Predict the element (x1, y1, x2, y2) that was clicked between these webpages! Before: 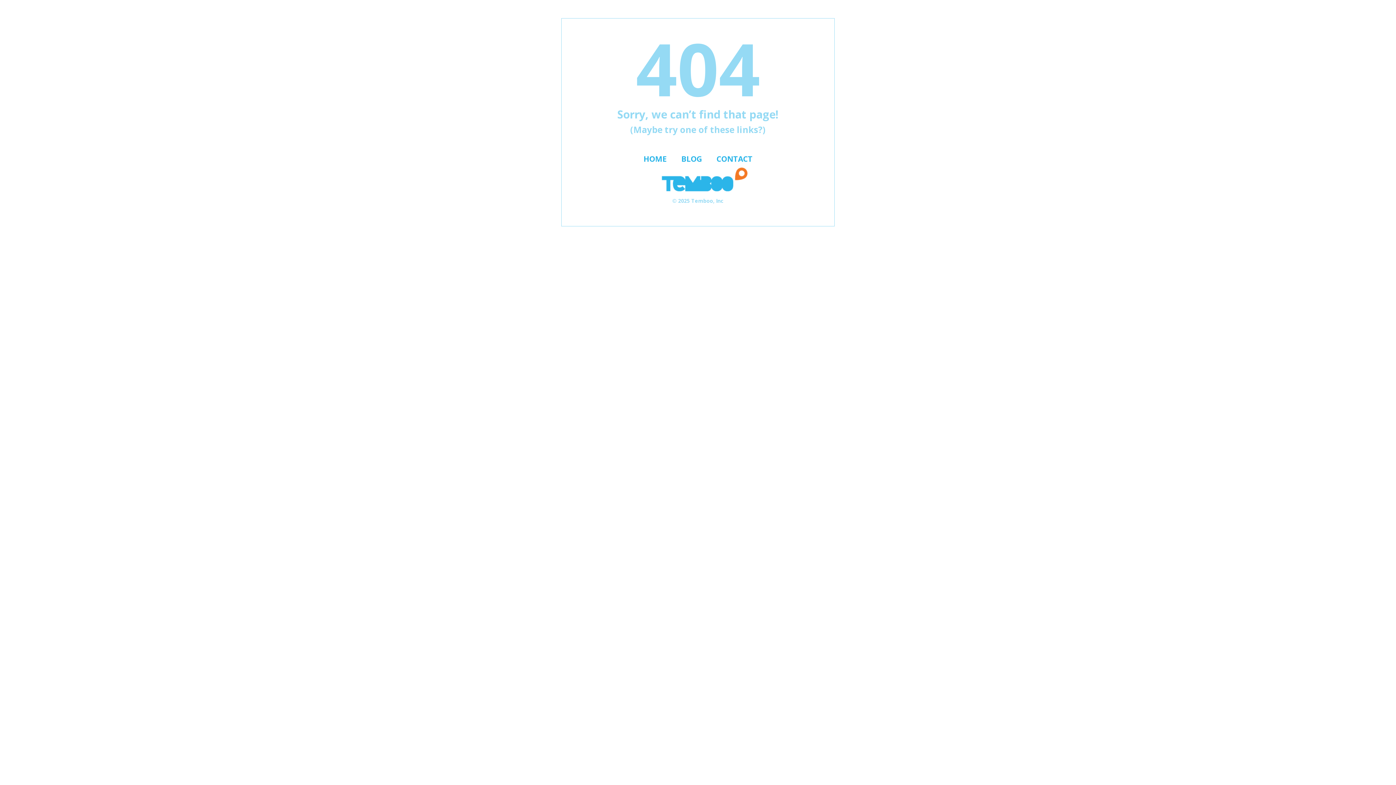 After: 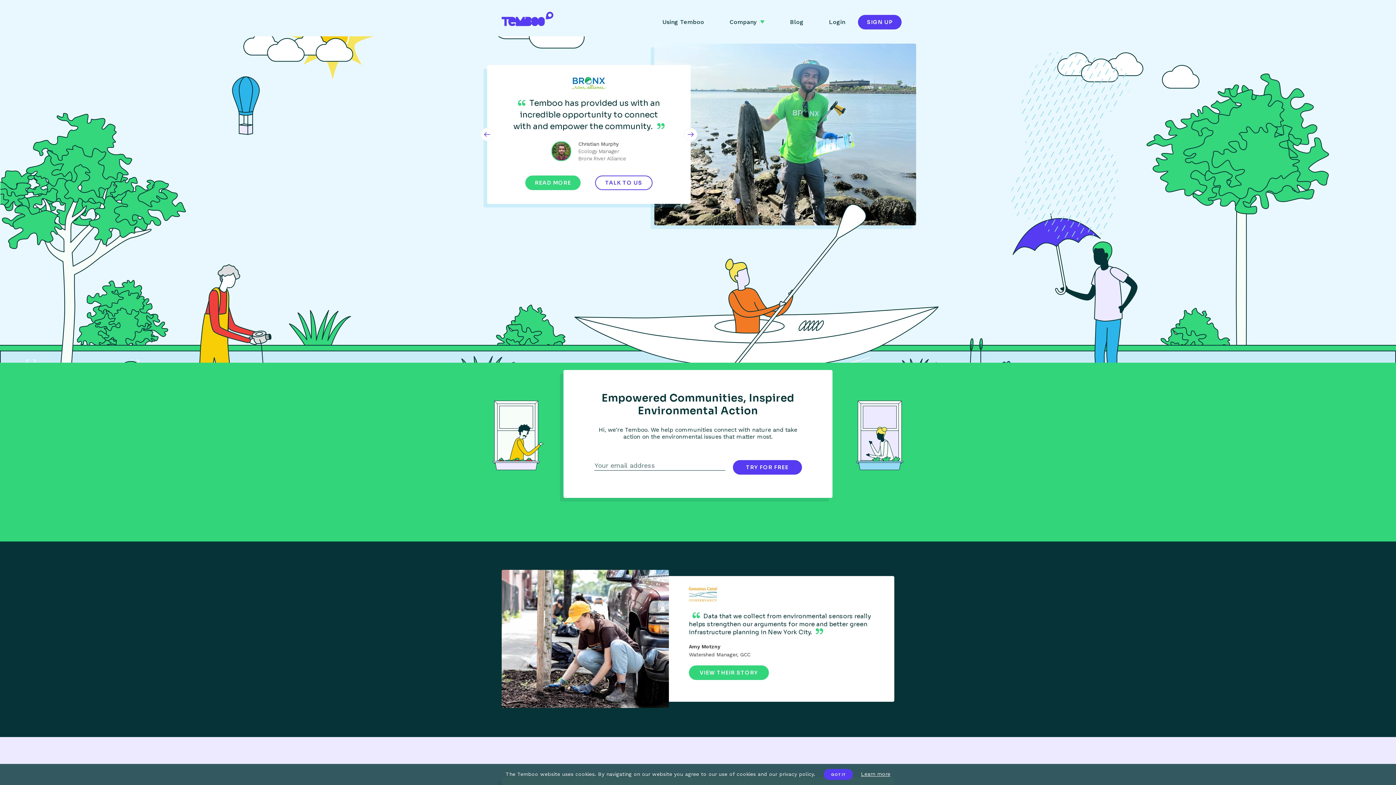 Action: bbox: (661, 183, 747, 193)